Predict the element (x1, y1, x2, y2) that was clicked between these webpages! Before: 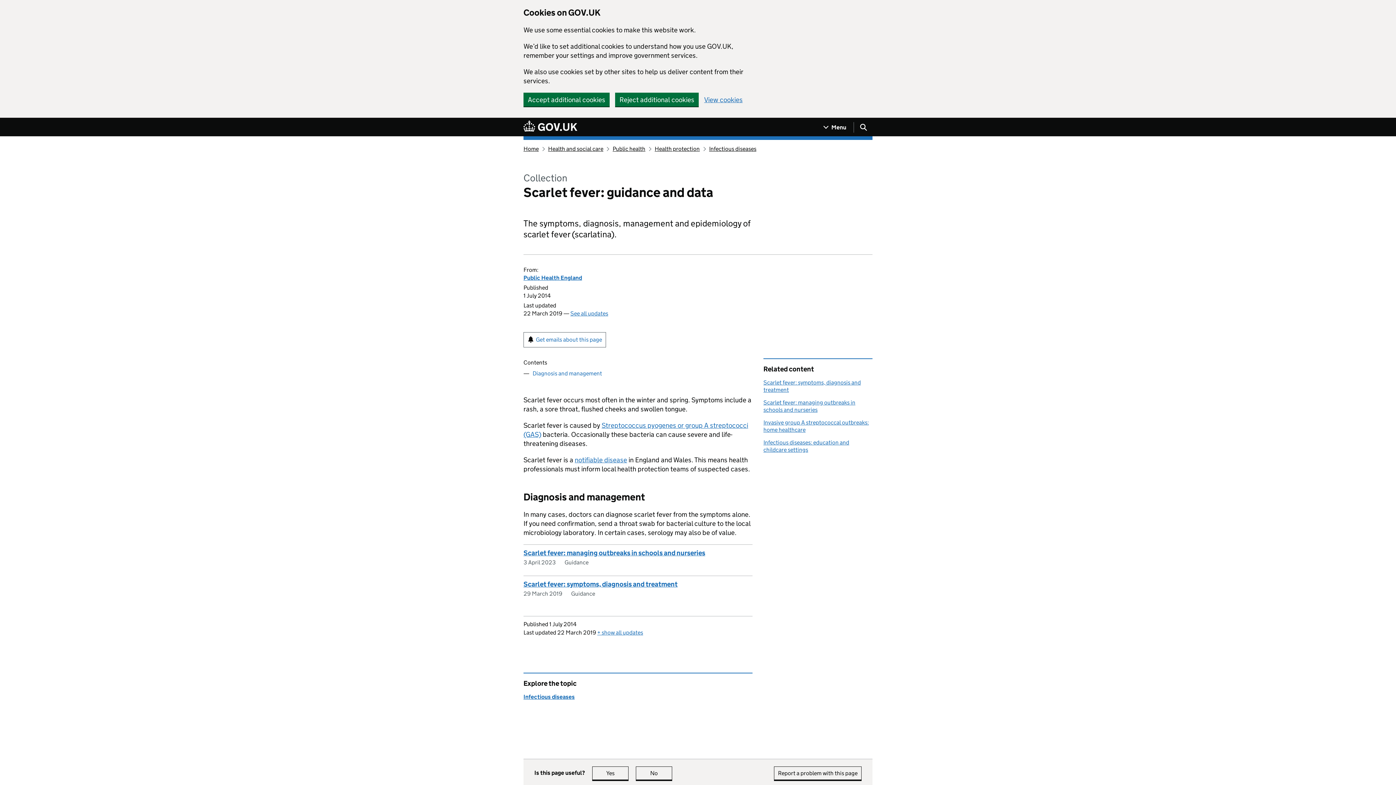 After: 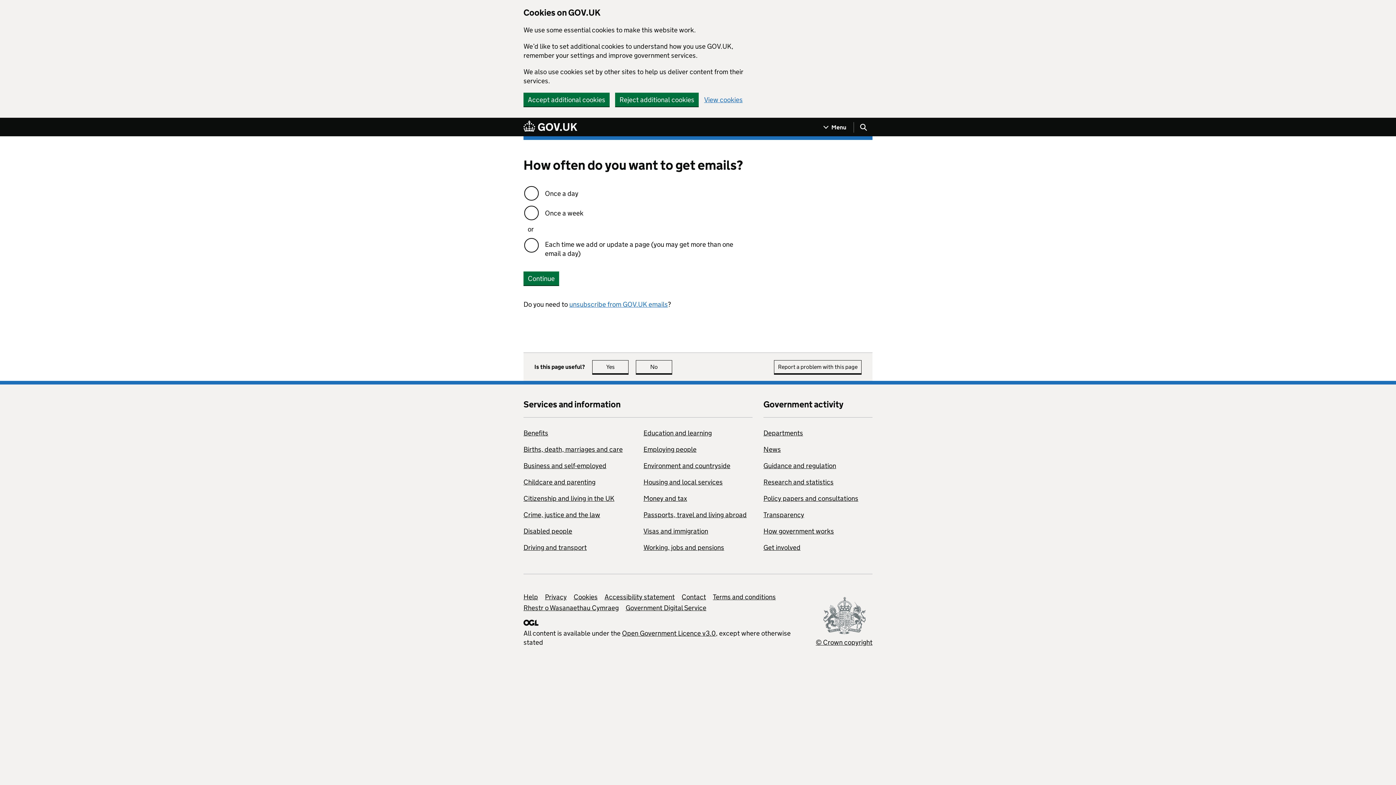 Action: label: Get emails about this page bbox: (523, 332, 606, 347)